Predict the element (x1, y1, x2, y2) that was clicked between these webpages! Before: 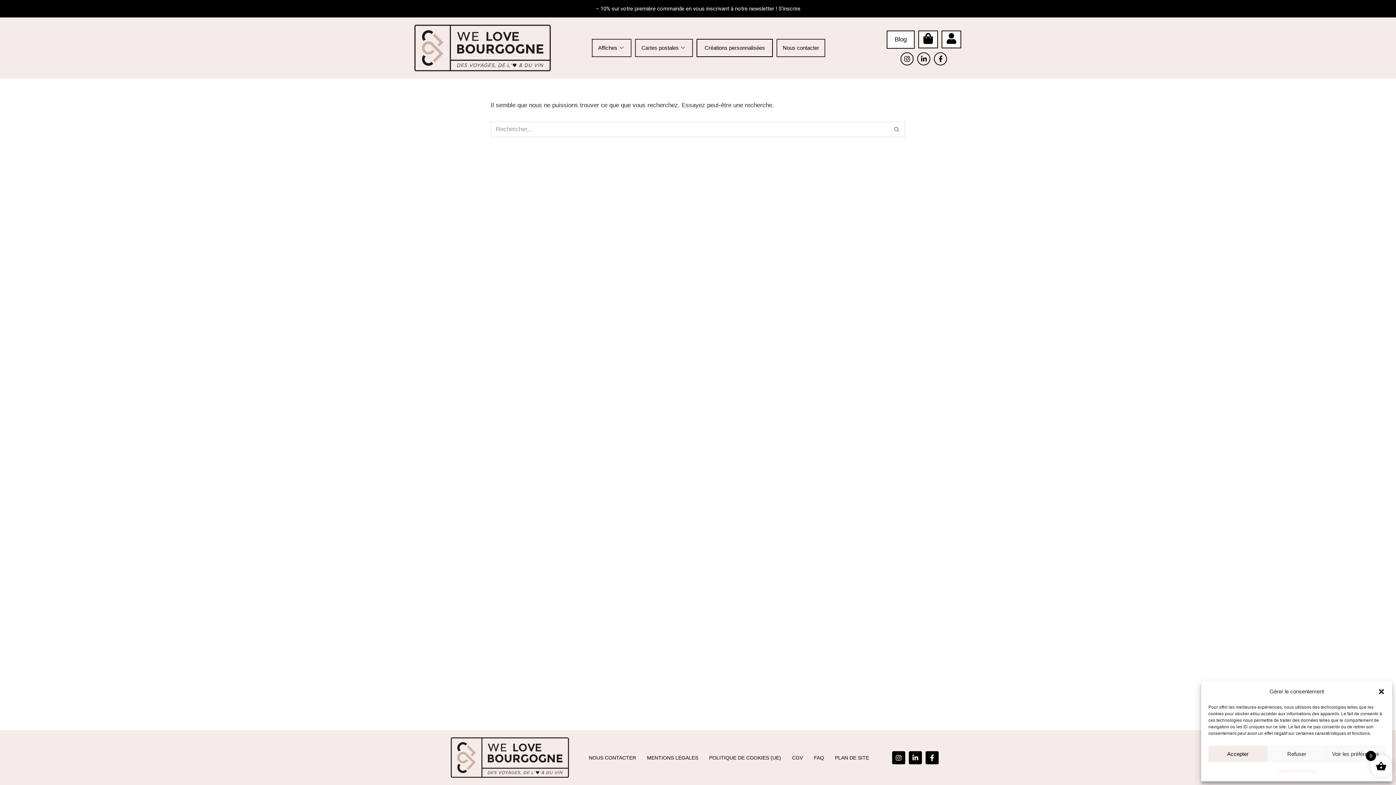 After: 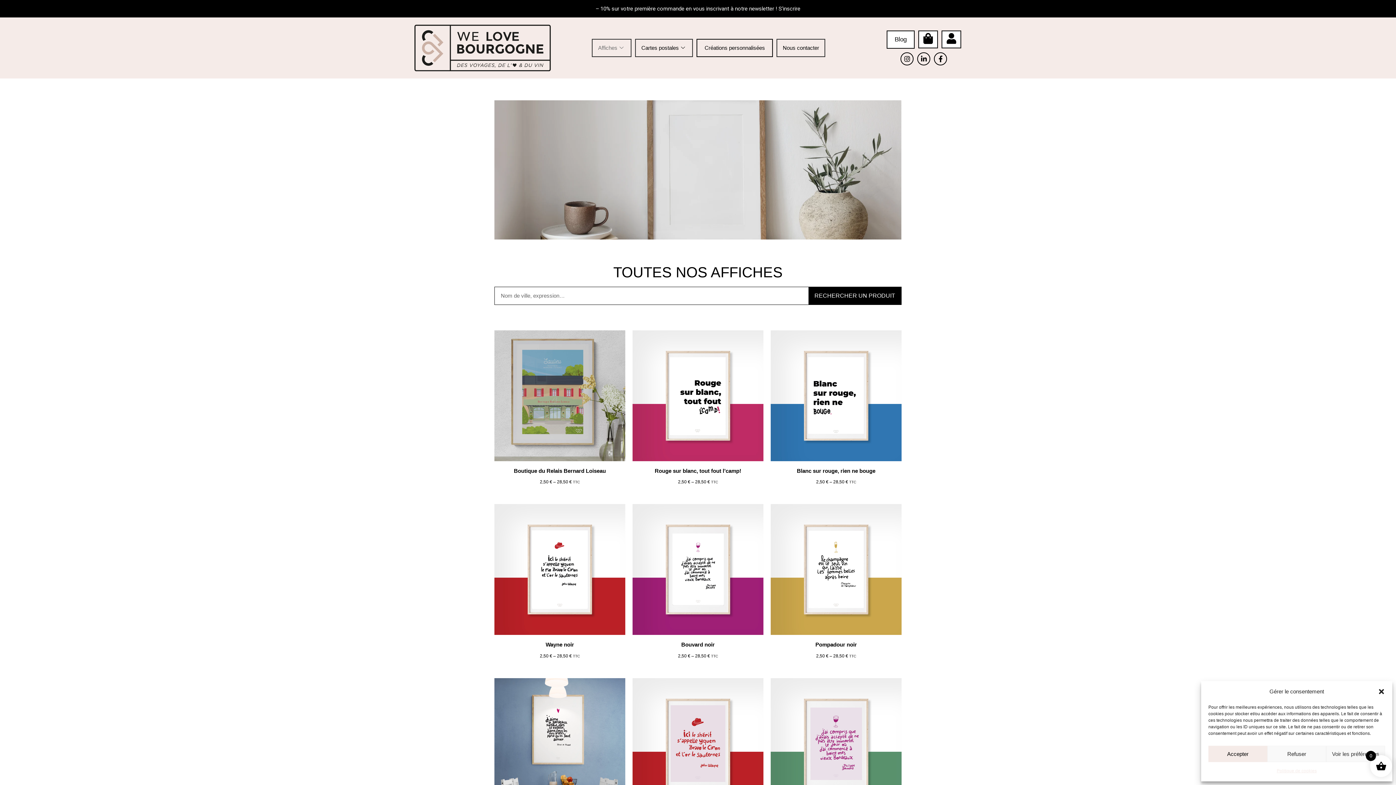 Action: bbox: (592, 39, 630, 56) label: Affiches